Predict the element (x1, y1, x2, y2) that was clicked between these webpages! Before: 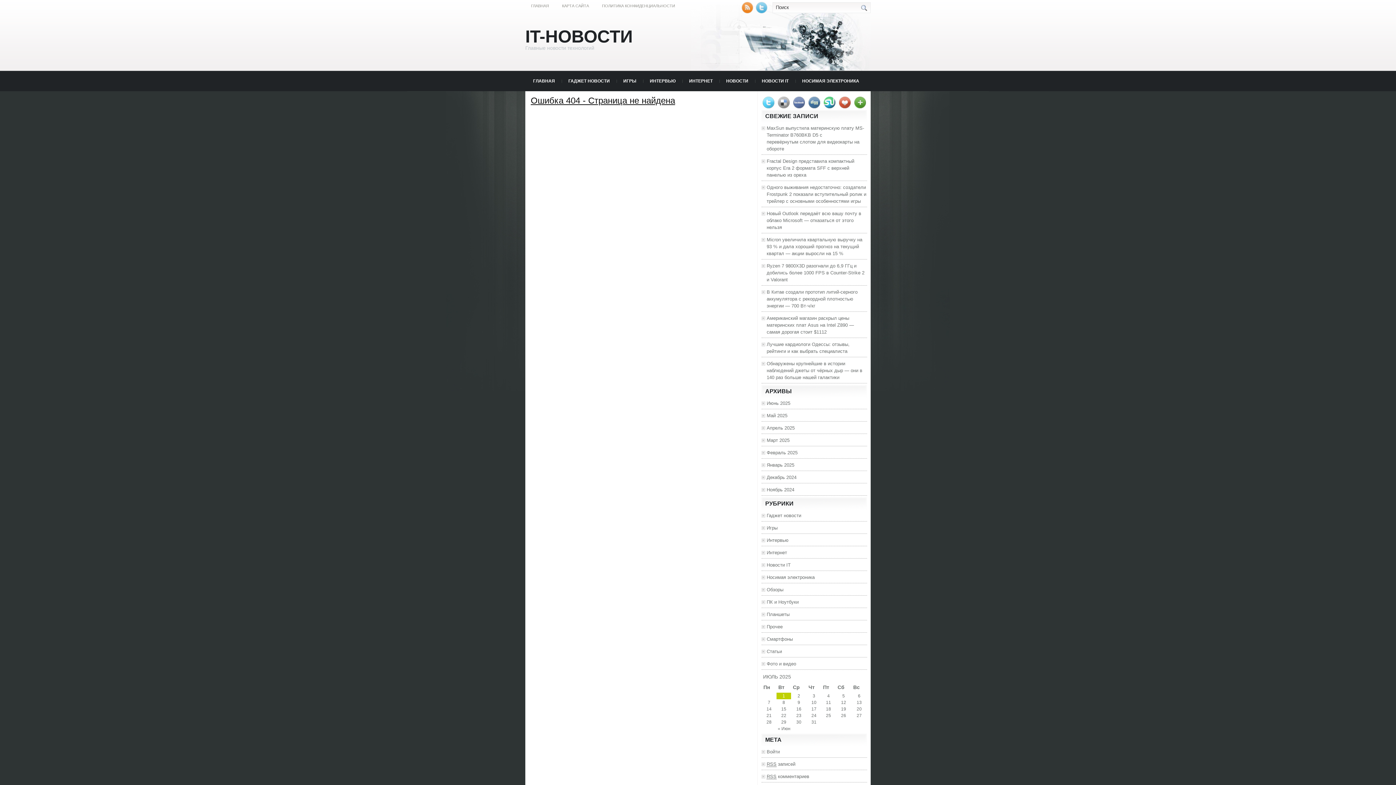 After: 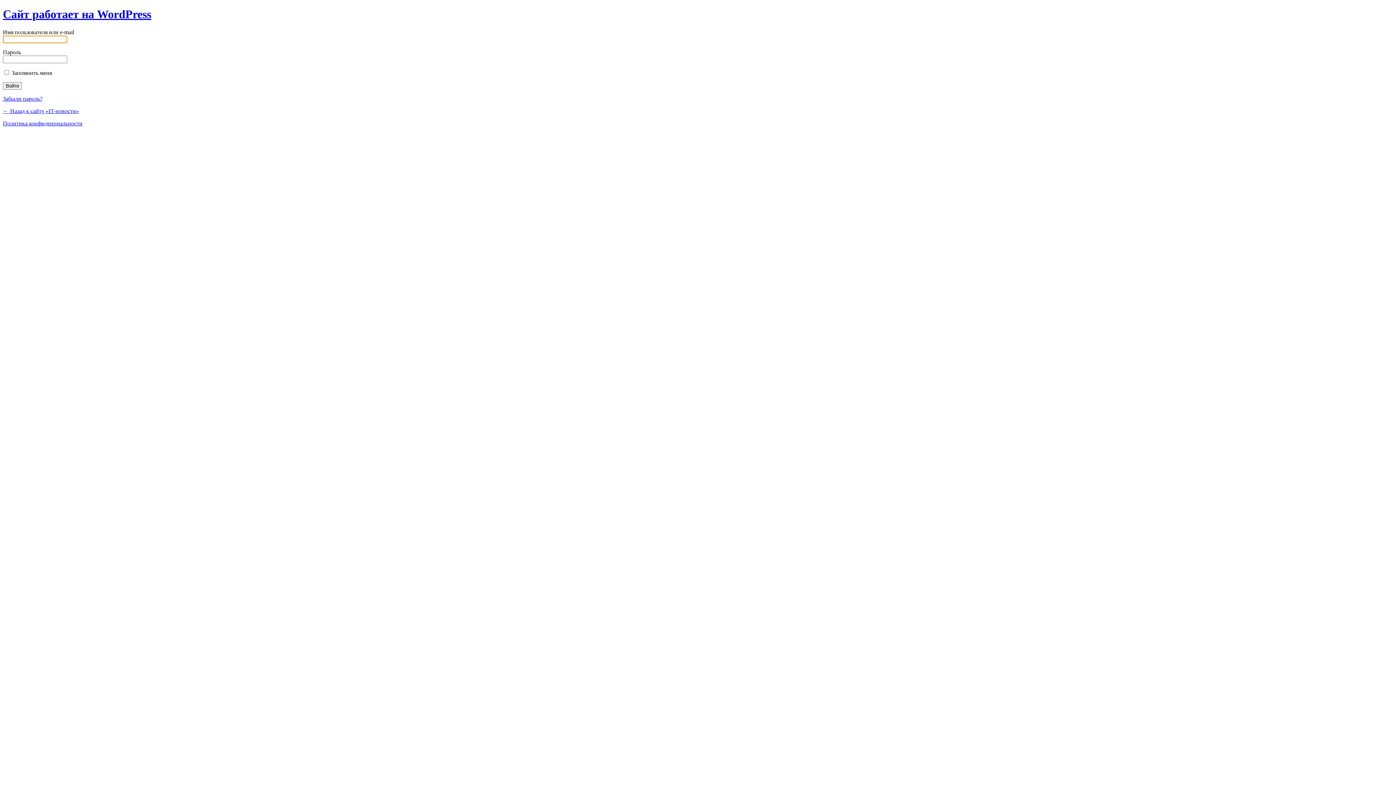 Action: label: Войти bbox: (766, 749, 780, 754)